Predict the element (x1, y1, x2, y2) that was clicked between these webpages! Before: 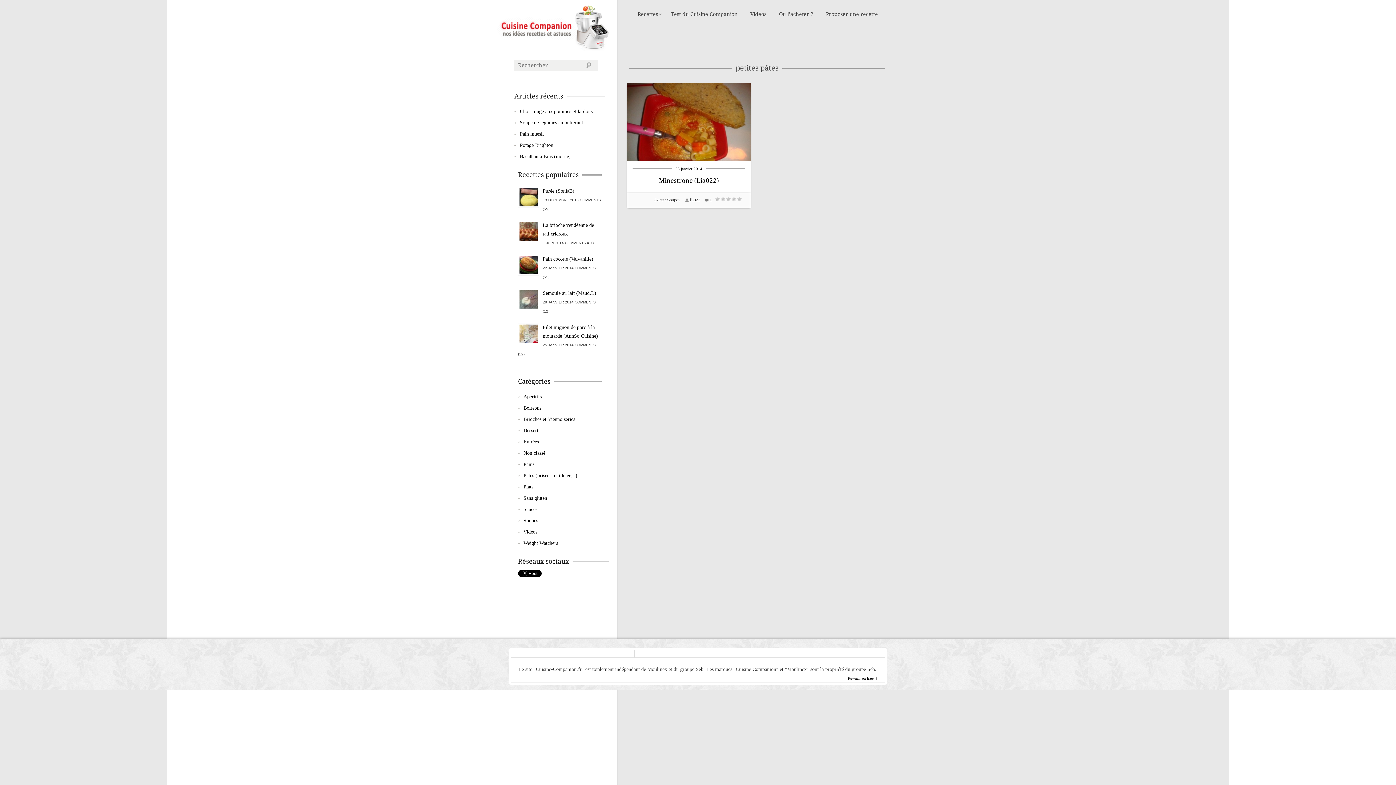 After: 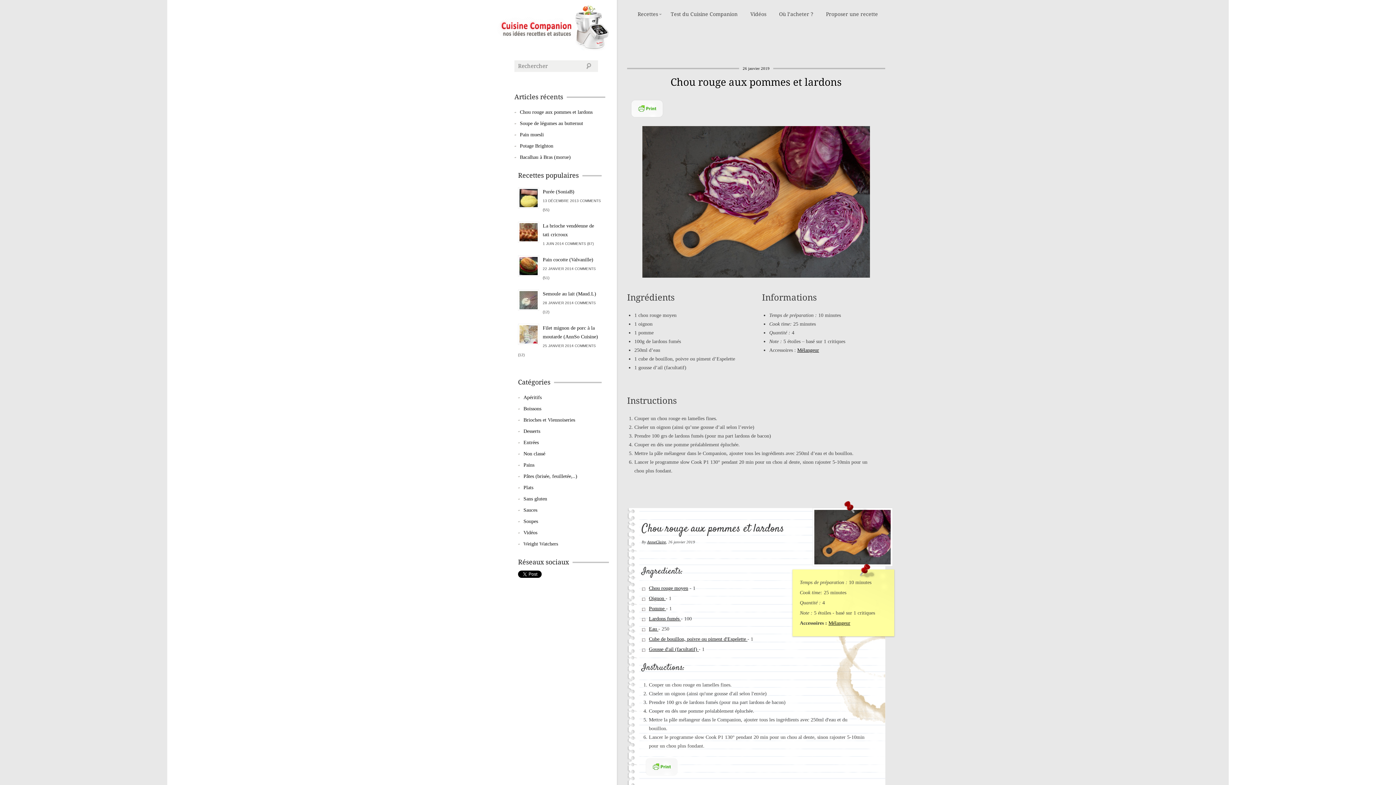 Action: bbox: (520, 107, 605, 116) label: Chou rouge aux pommes et lardons